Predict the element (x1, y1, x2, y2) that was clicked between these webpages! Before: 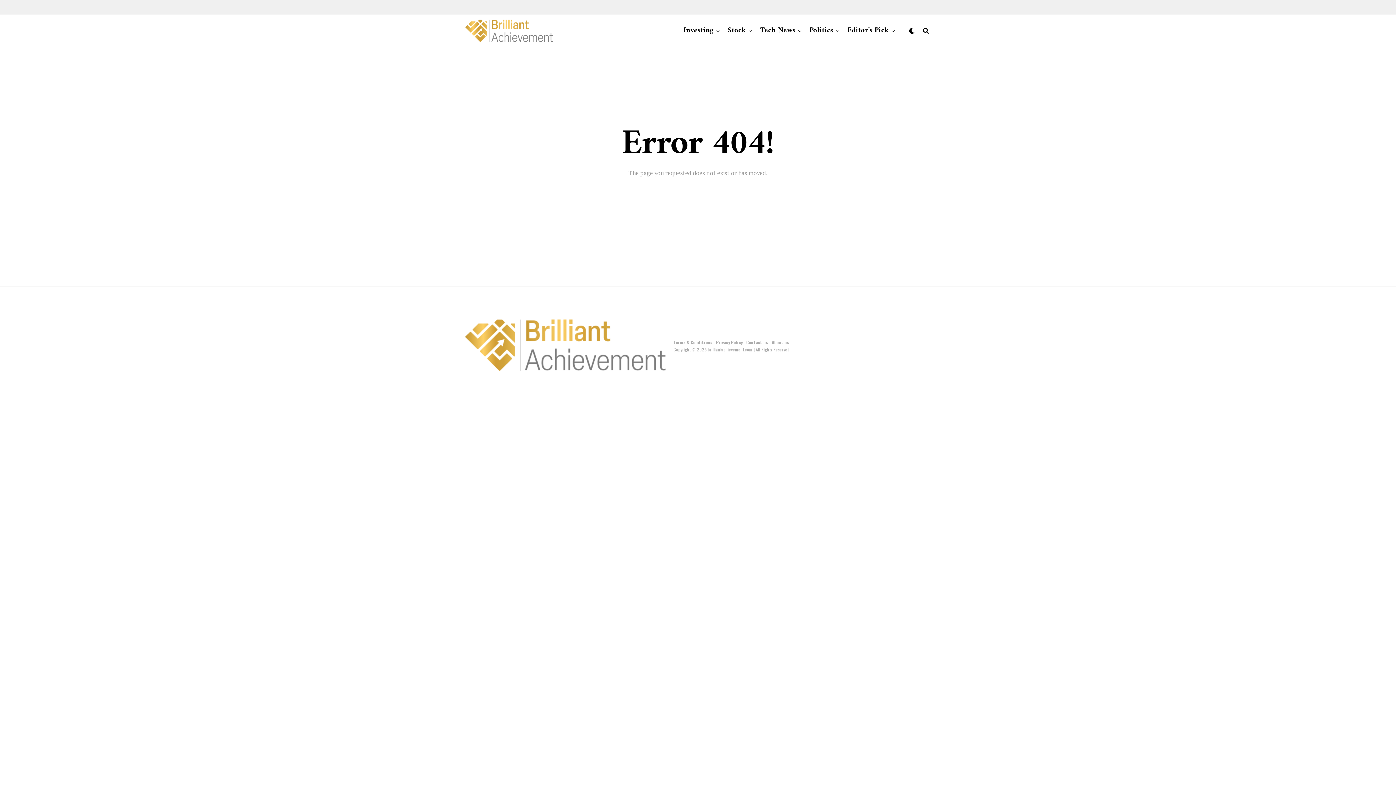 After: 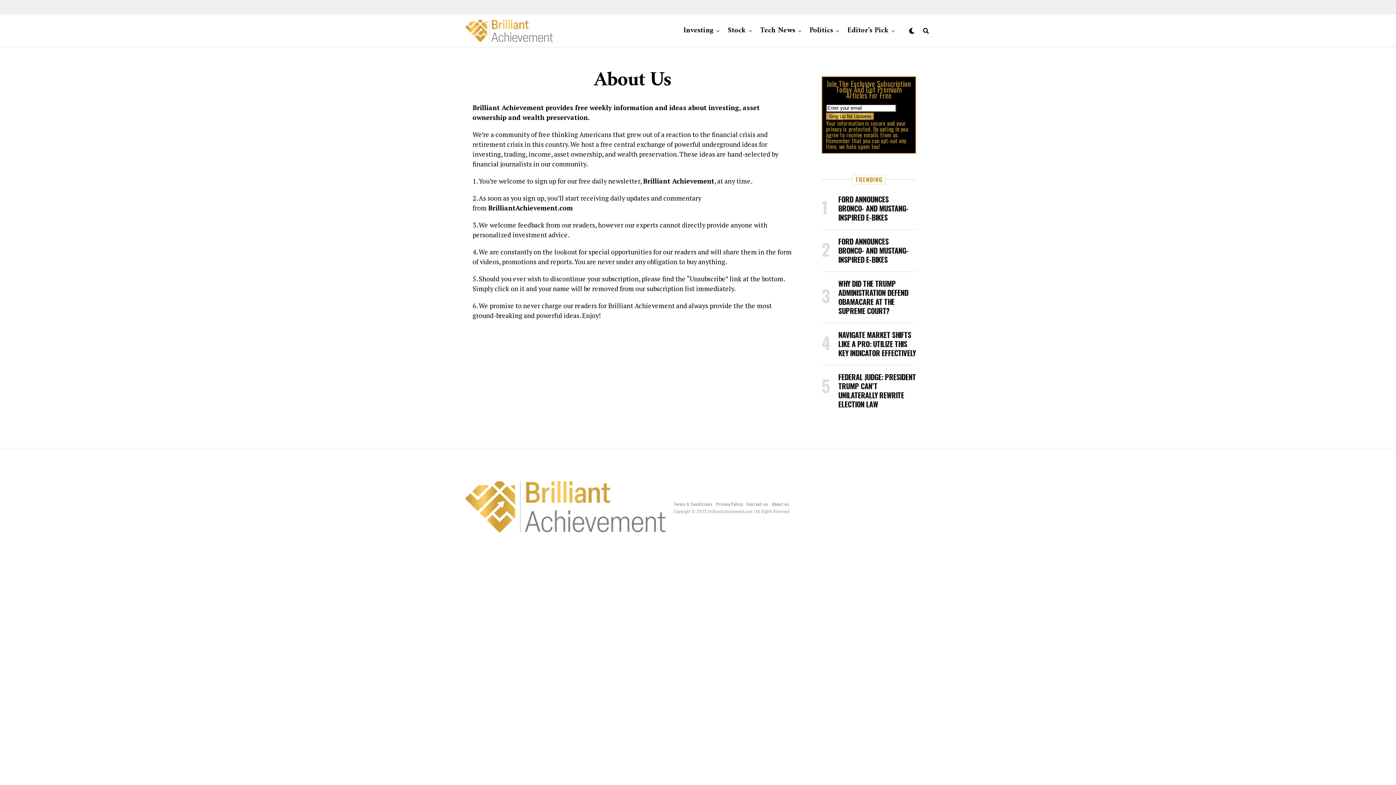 Action: bbox: (772, 339, 789, 345) label: About us